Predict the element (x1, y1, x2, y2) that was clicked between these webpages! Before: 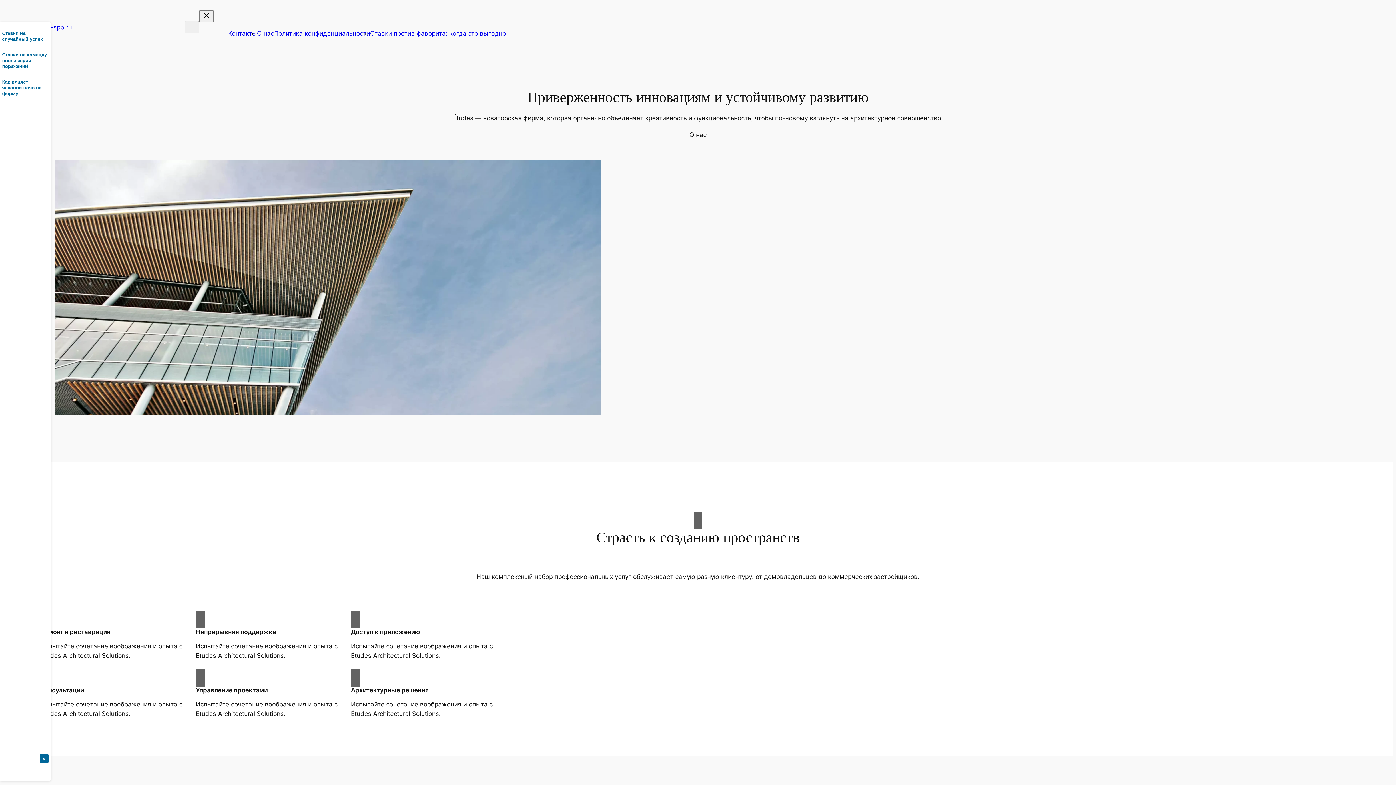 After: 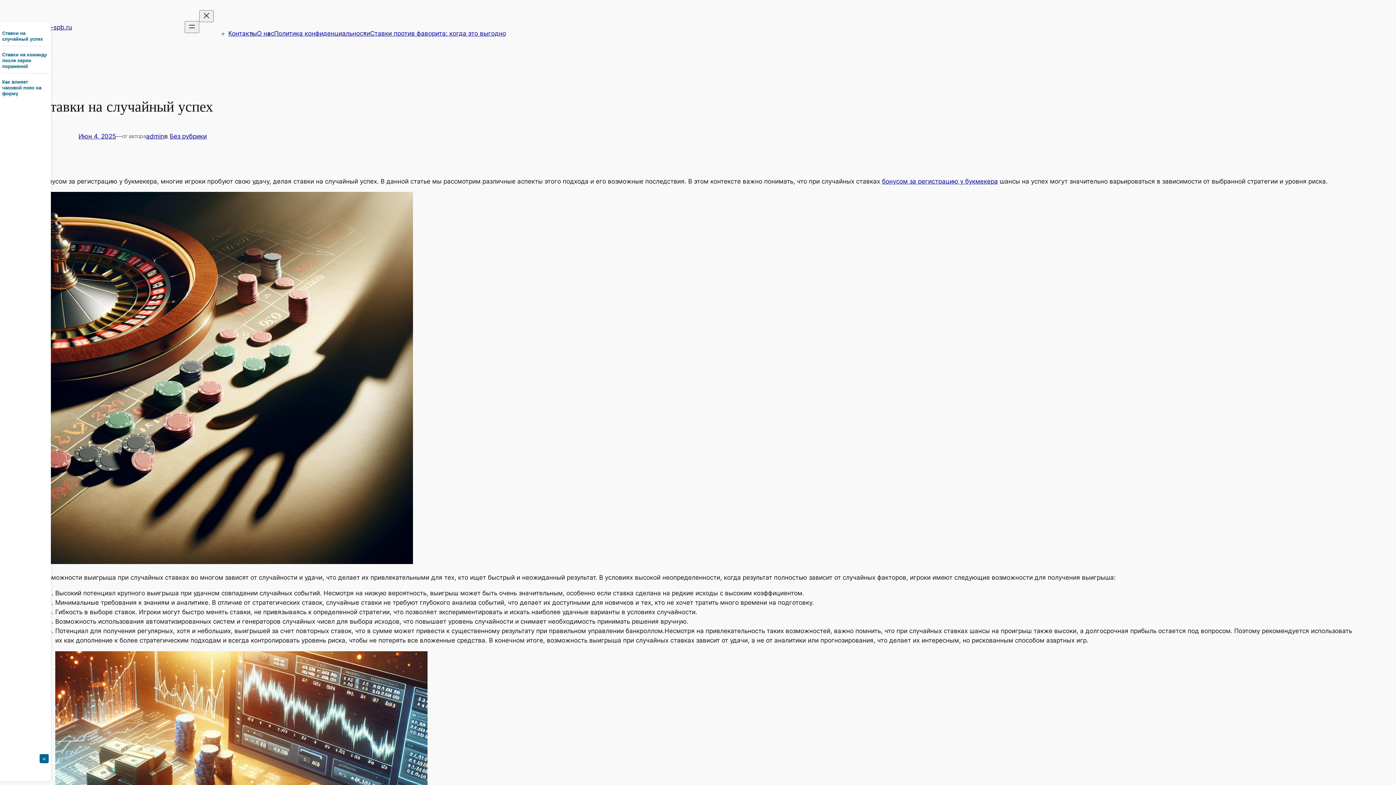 Action: label: Ставки на случайный успех bbox: (2, 30, 48, 42)